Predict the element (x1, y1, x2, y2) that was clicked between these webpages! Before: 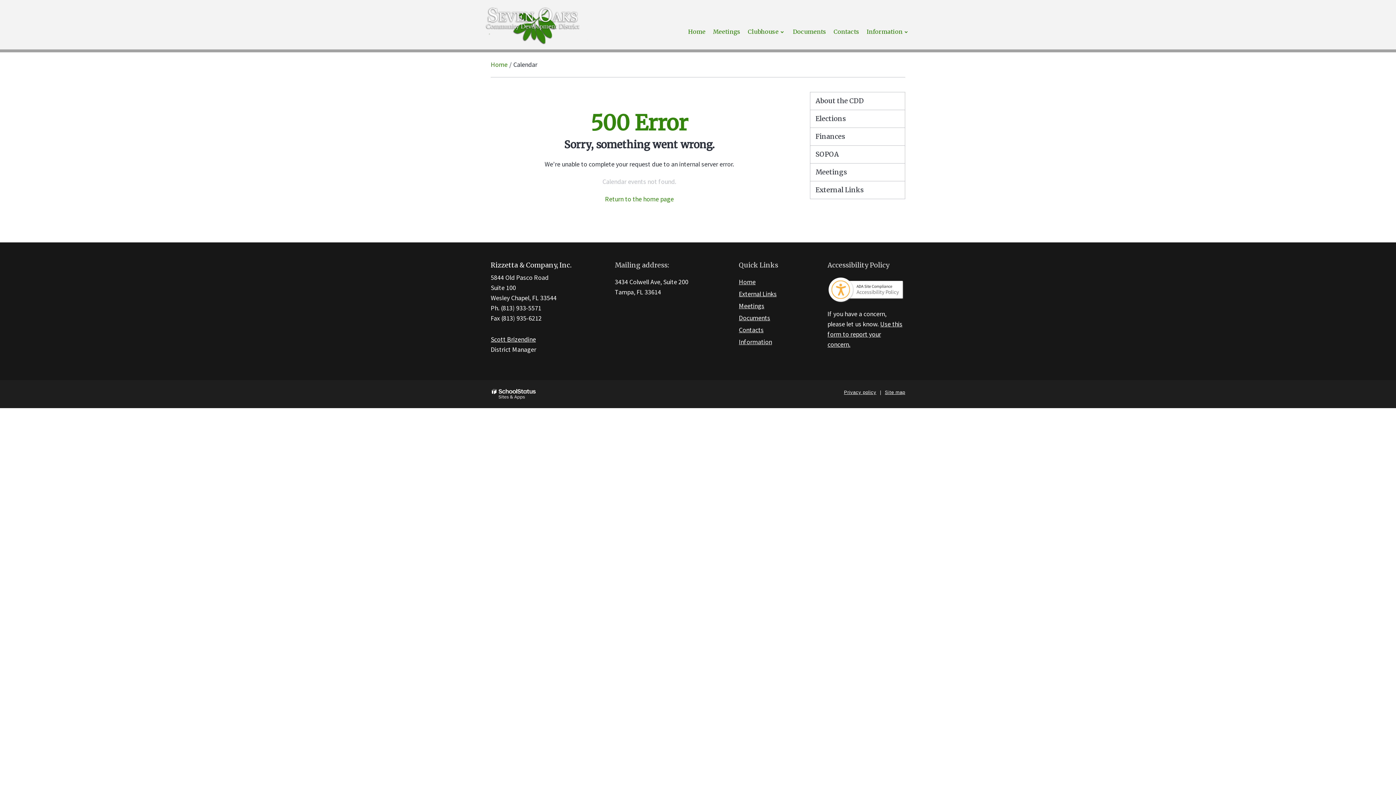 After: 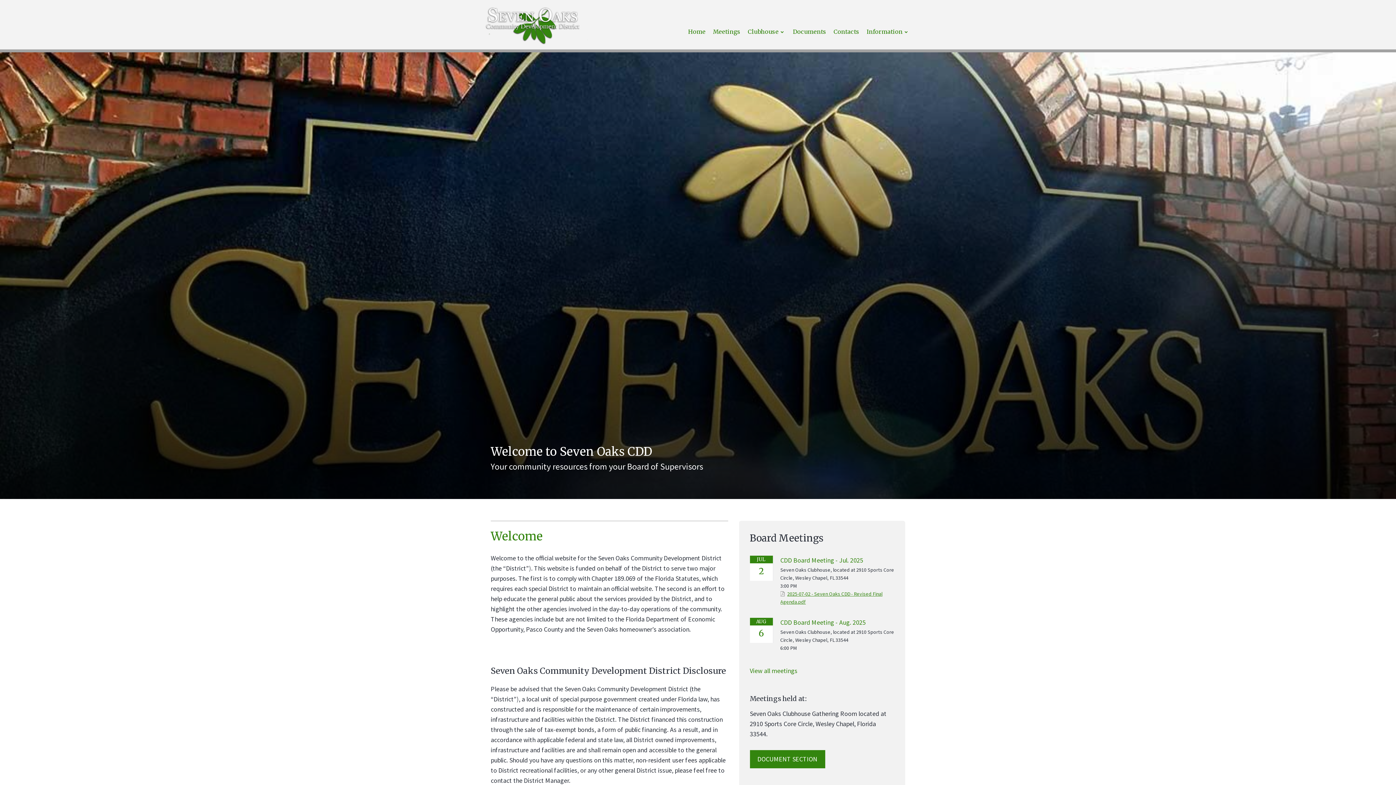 Action: bbox: (485, 5, 612, 45)